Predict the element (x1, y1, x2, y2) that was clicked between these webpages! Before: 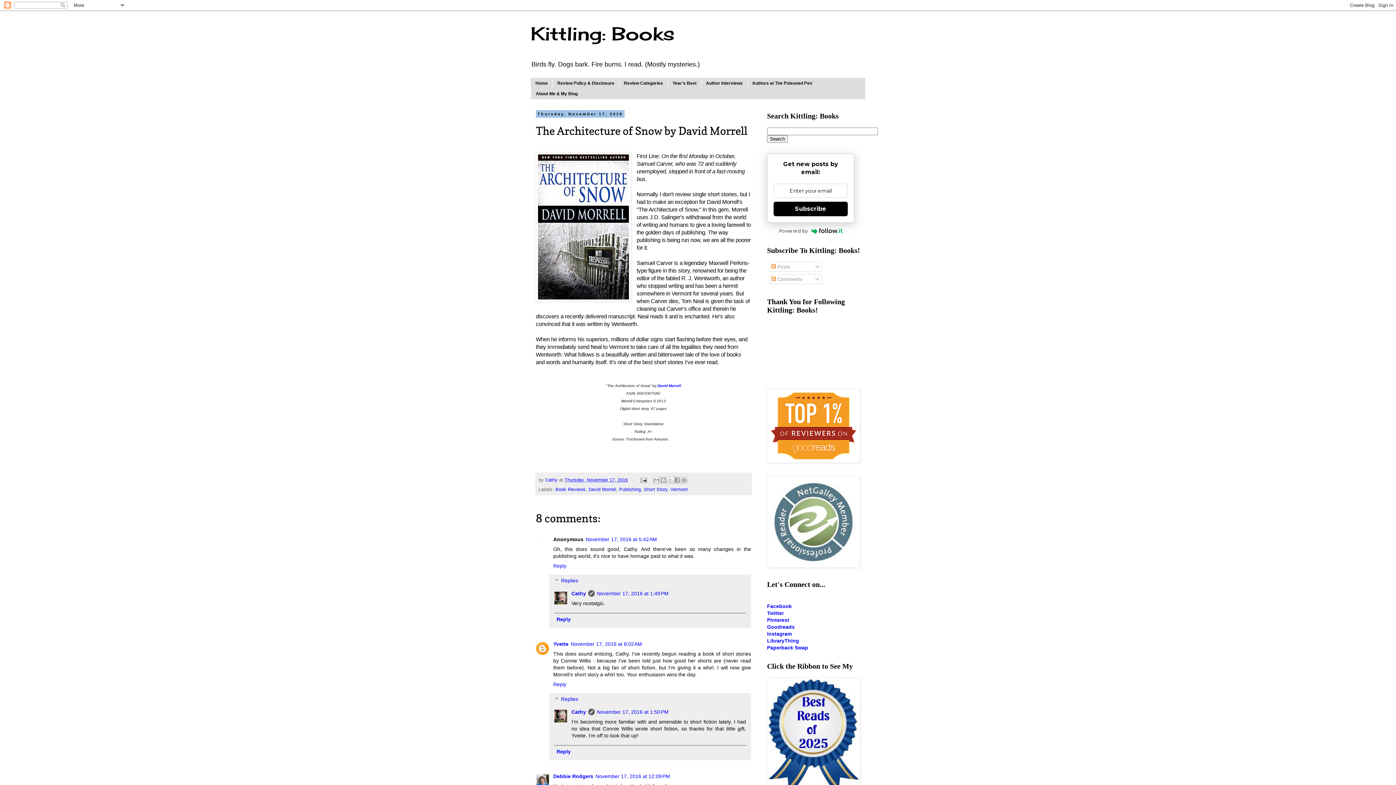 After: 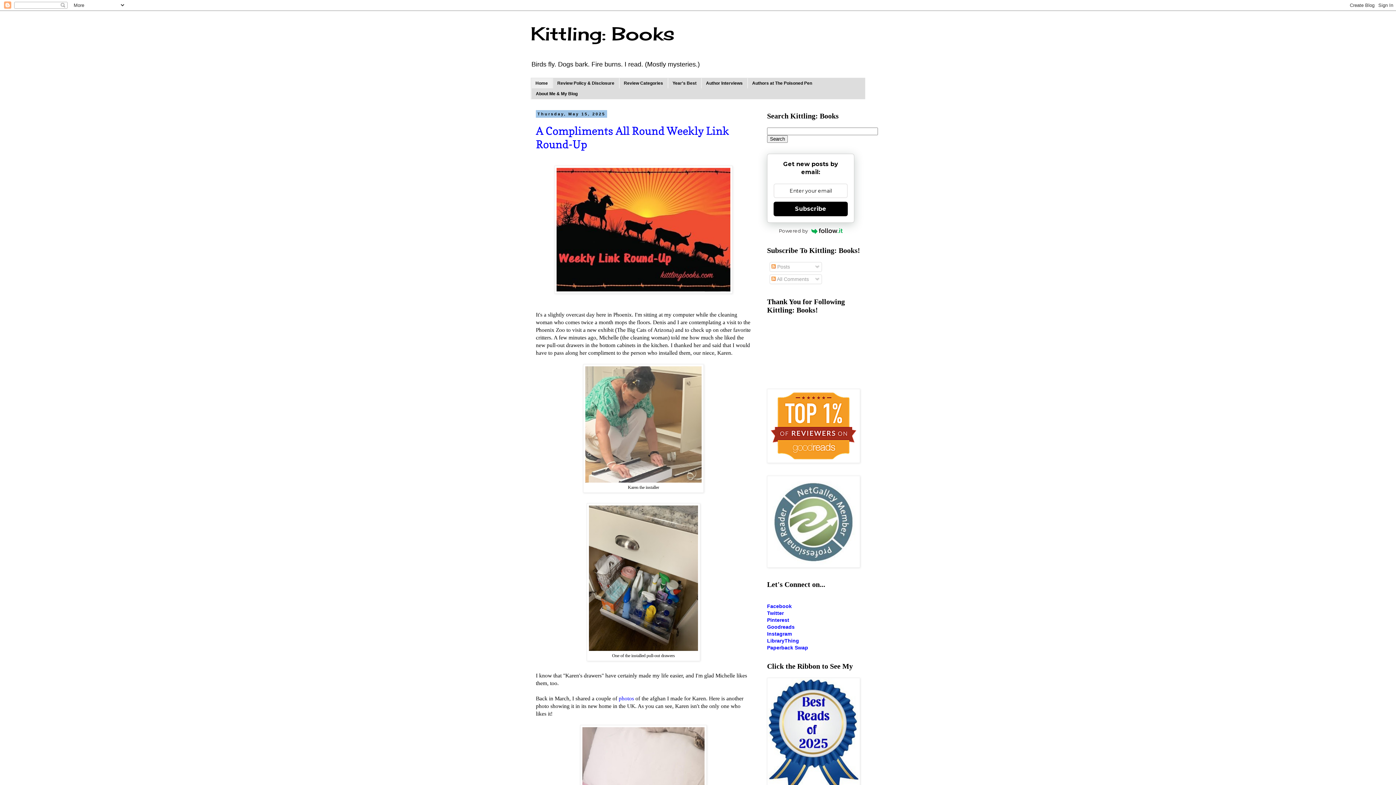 Action: label: Kittling: Books bbox: (530, 22, 674, 44)